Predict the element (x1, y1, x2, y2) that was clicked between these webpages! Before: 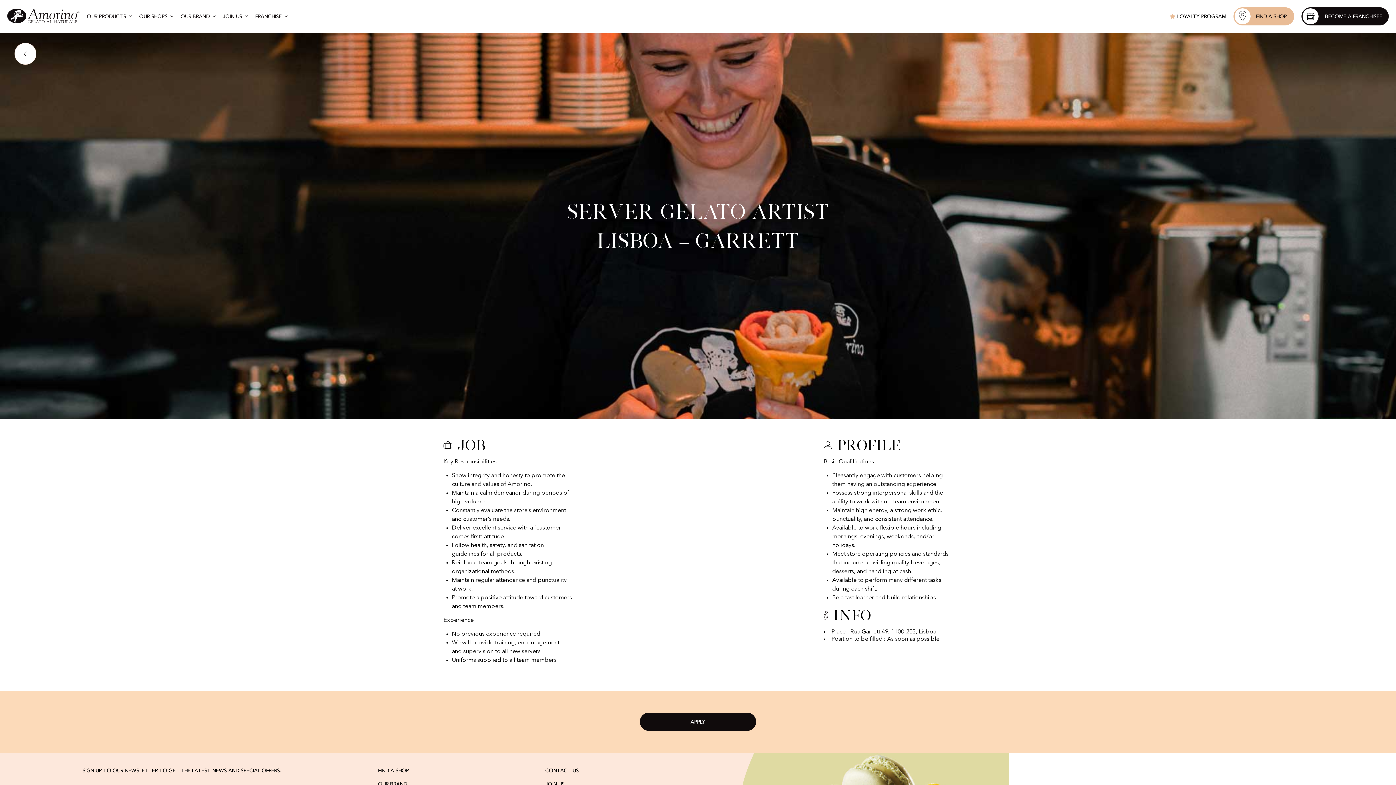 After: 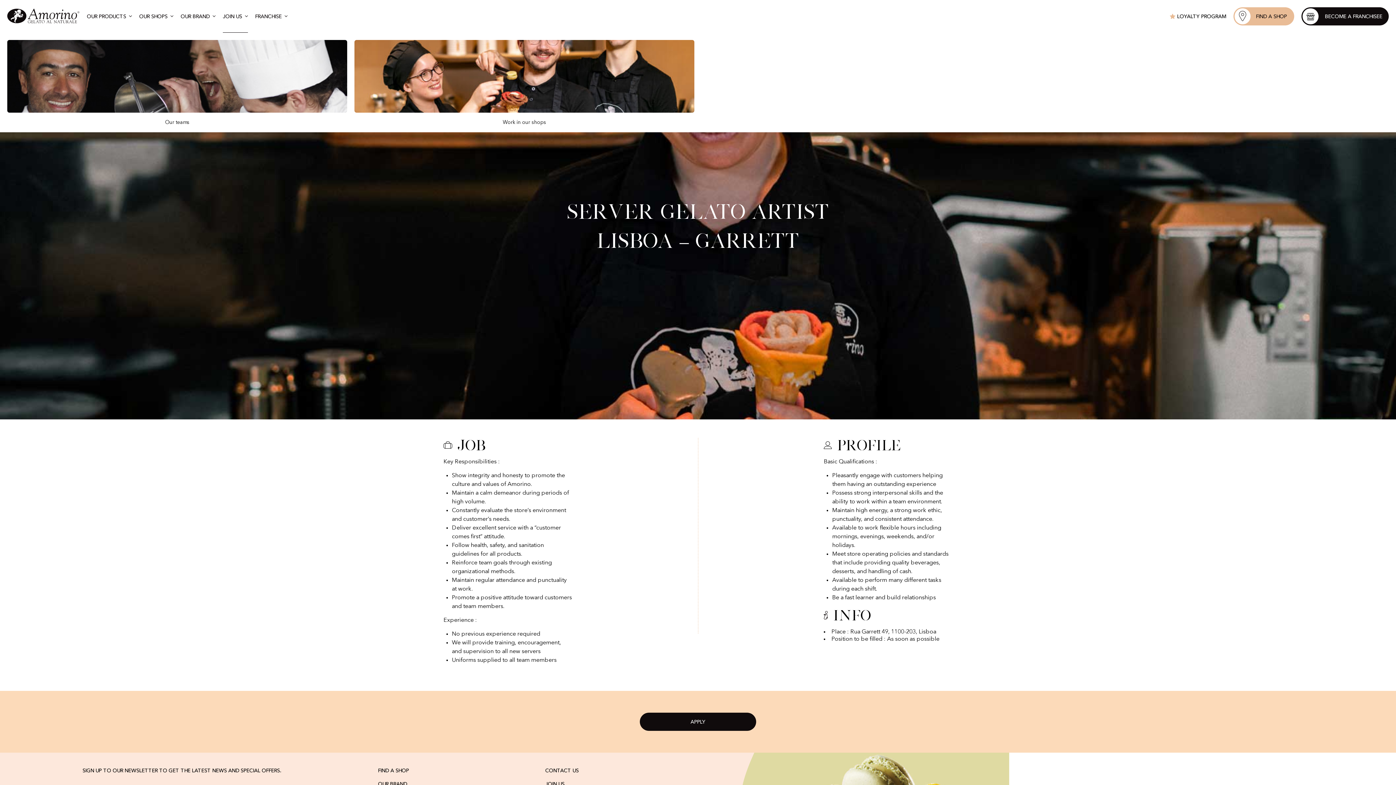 Action: label: JOIN US bbox: (222, 0, 248, 32)